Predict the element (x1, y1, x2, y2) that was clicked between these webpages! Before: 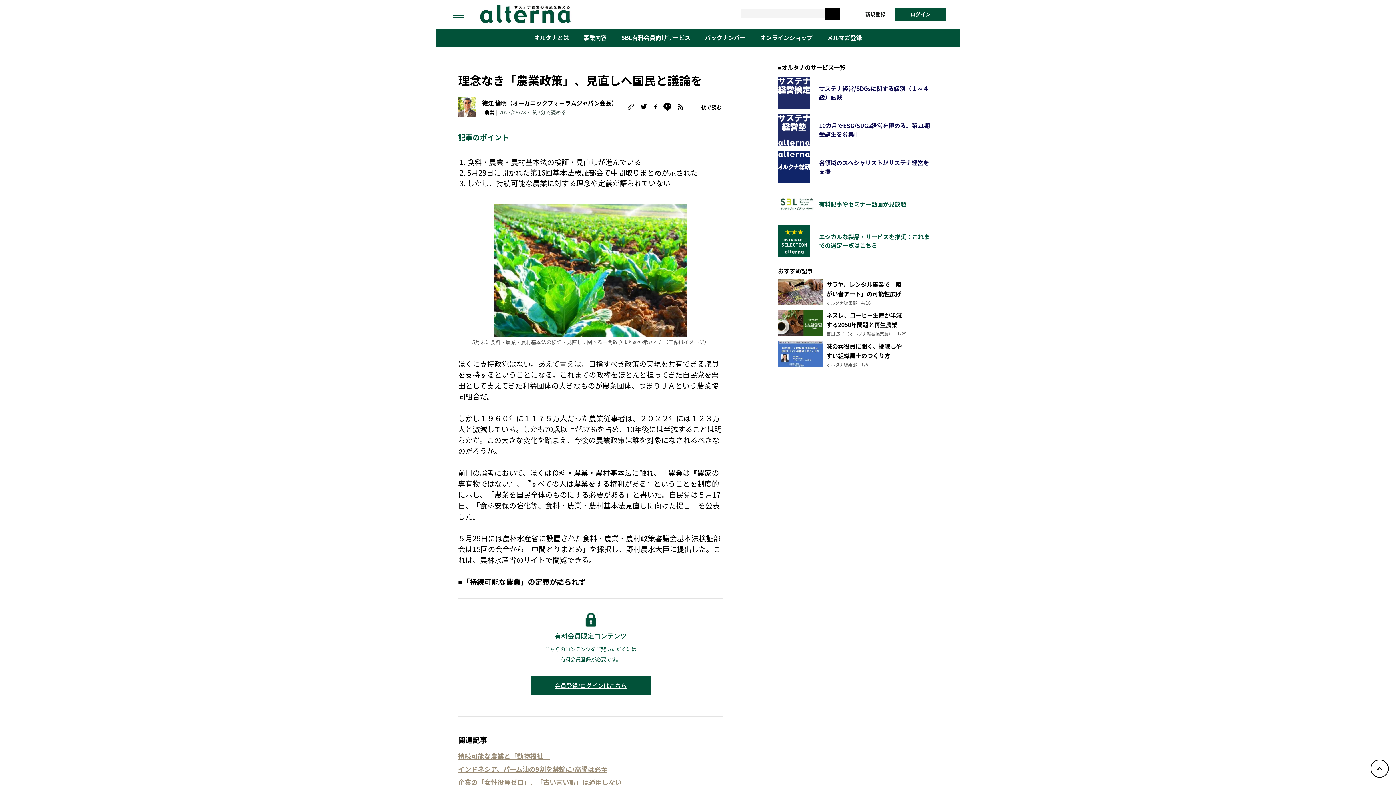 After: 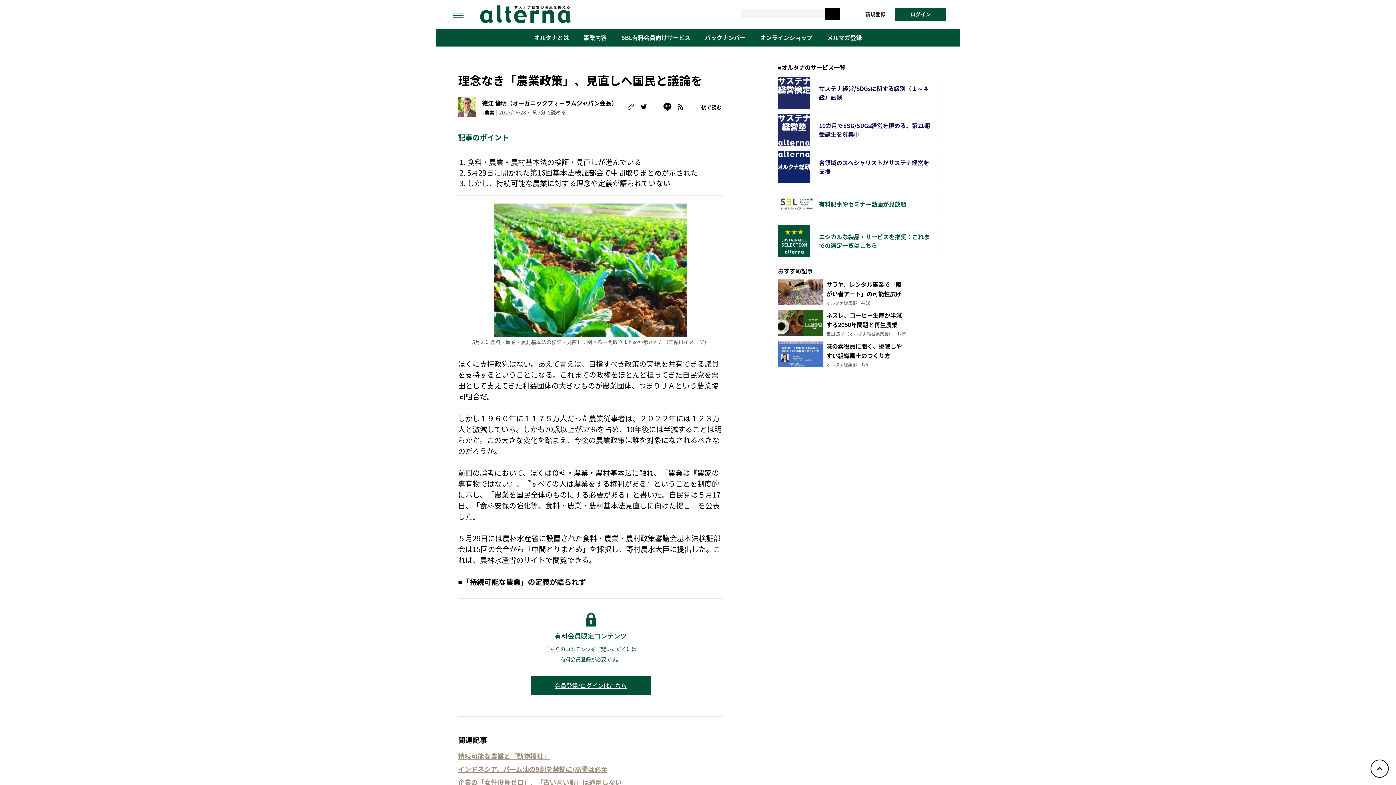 Action: bbox: (653, 104, 658, 109)